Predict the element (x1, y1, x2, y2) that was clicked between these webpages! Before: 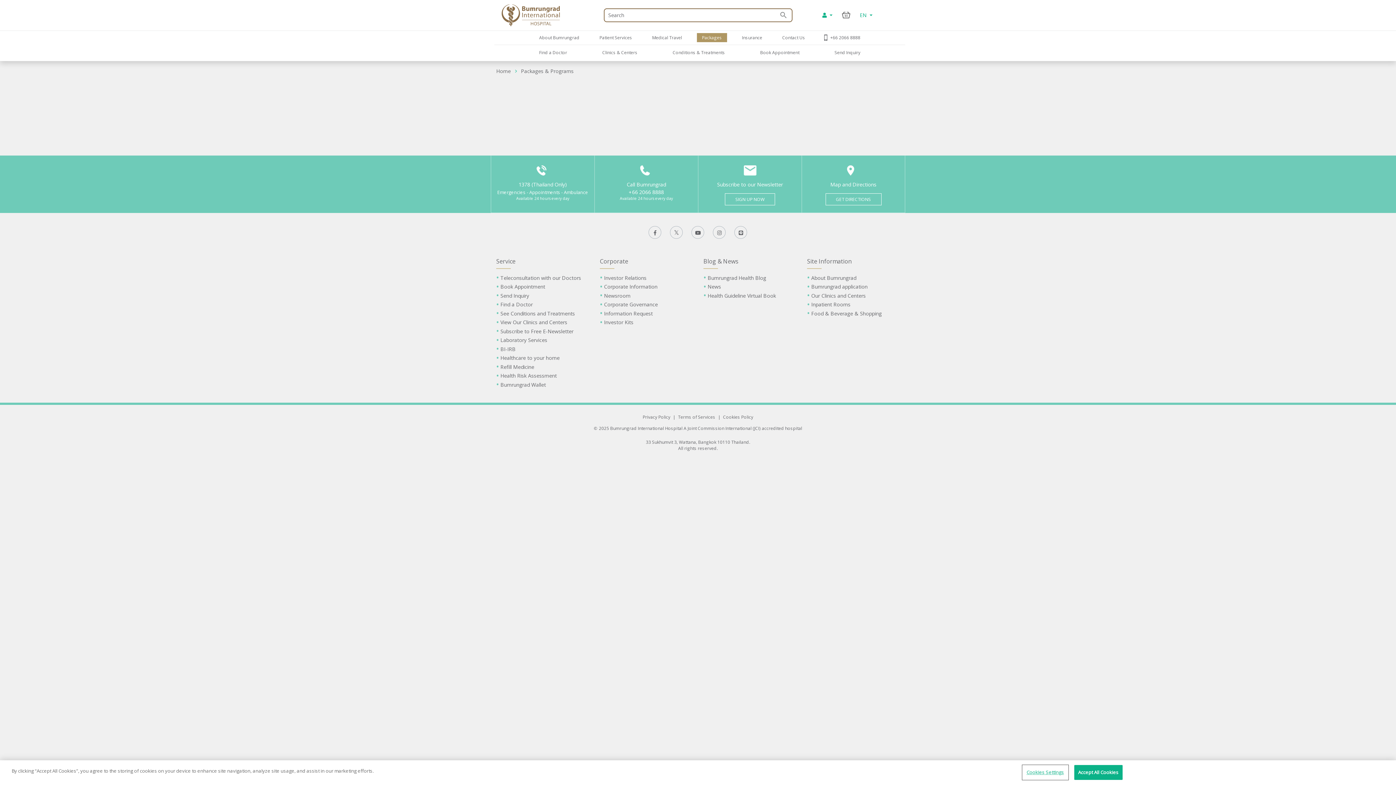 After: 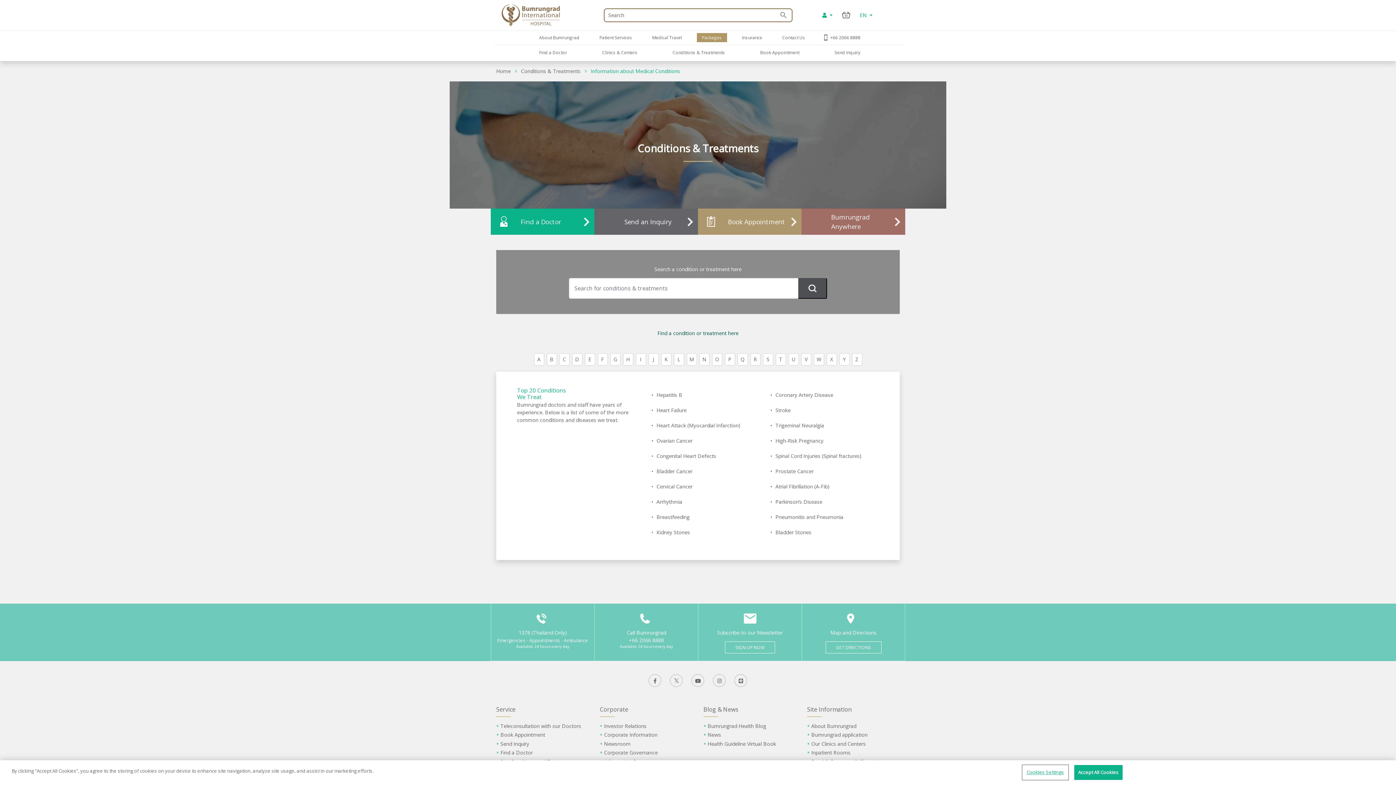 Action: label: See Conditions and Treatments bbox: (500, 310, 575, 316)